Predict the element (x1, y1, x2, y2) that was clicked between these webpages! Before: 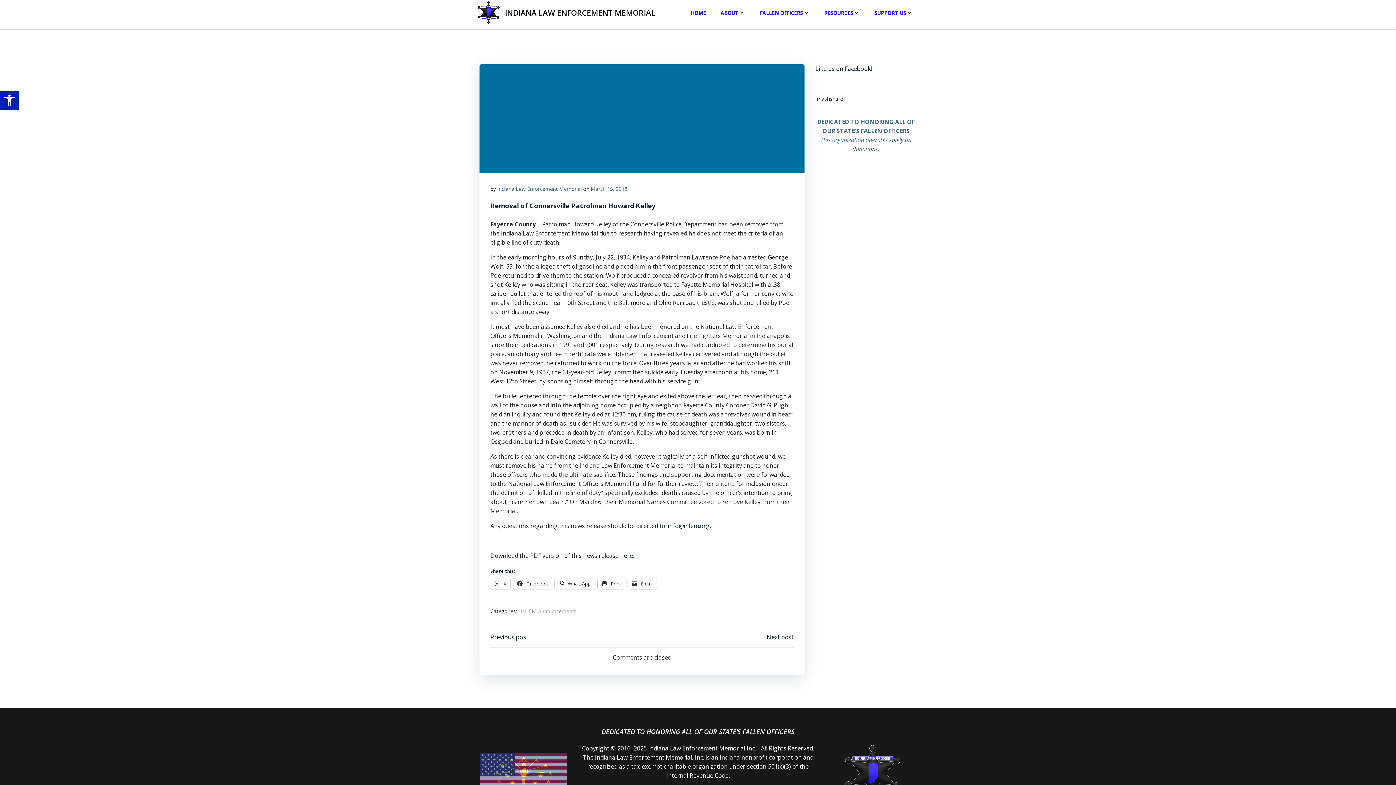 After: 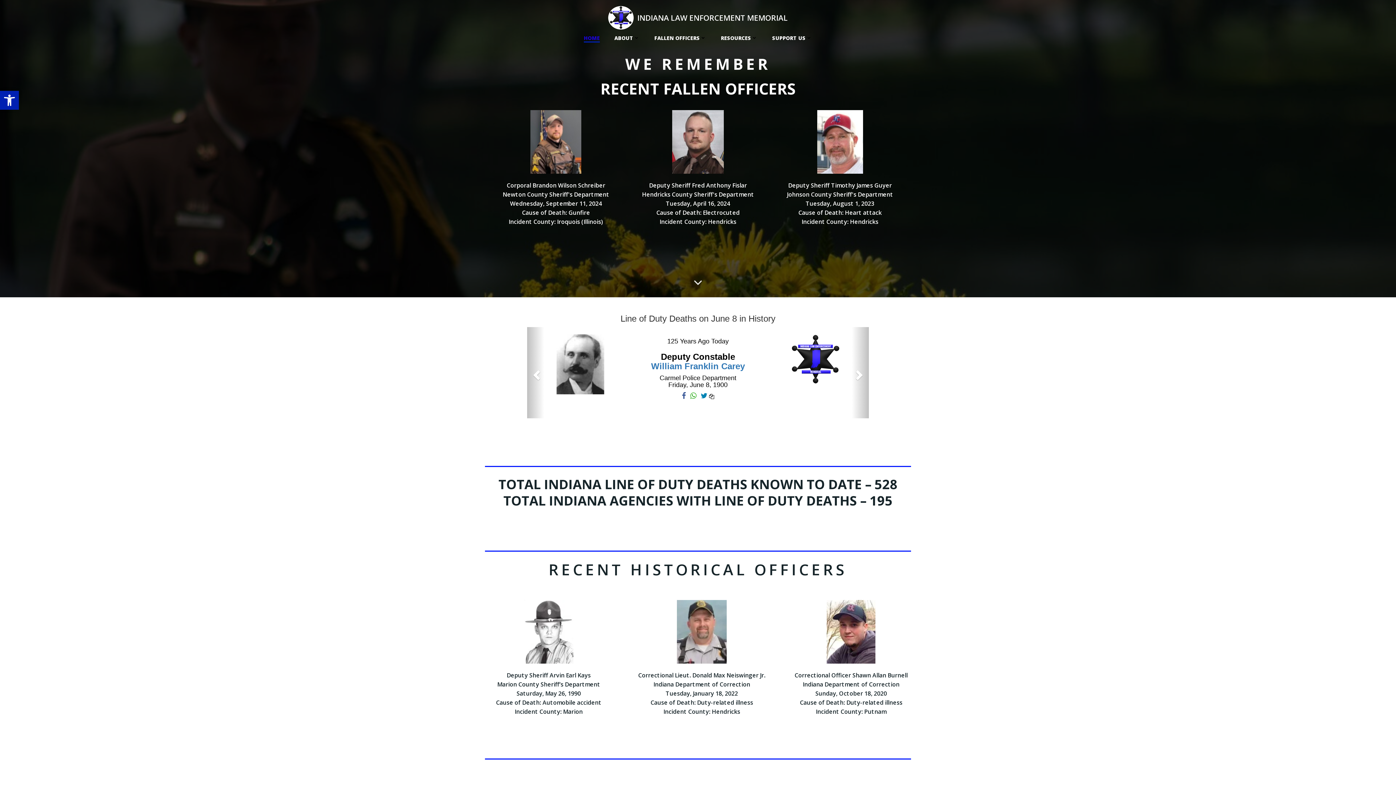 Action: bbox: (690, 8, 706, 16) label: HOME